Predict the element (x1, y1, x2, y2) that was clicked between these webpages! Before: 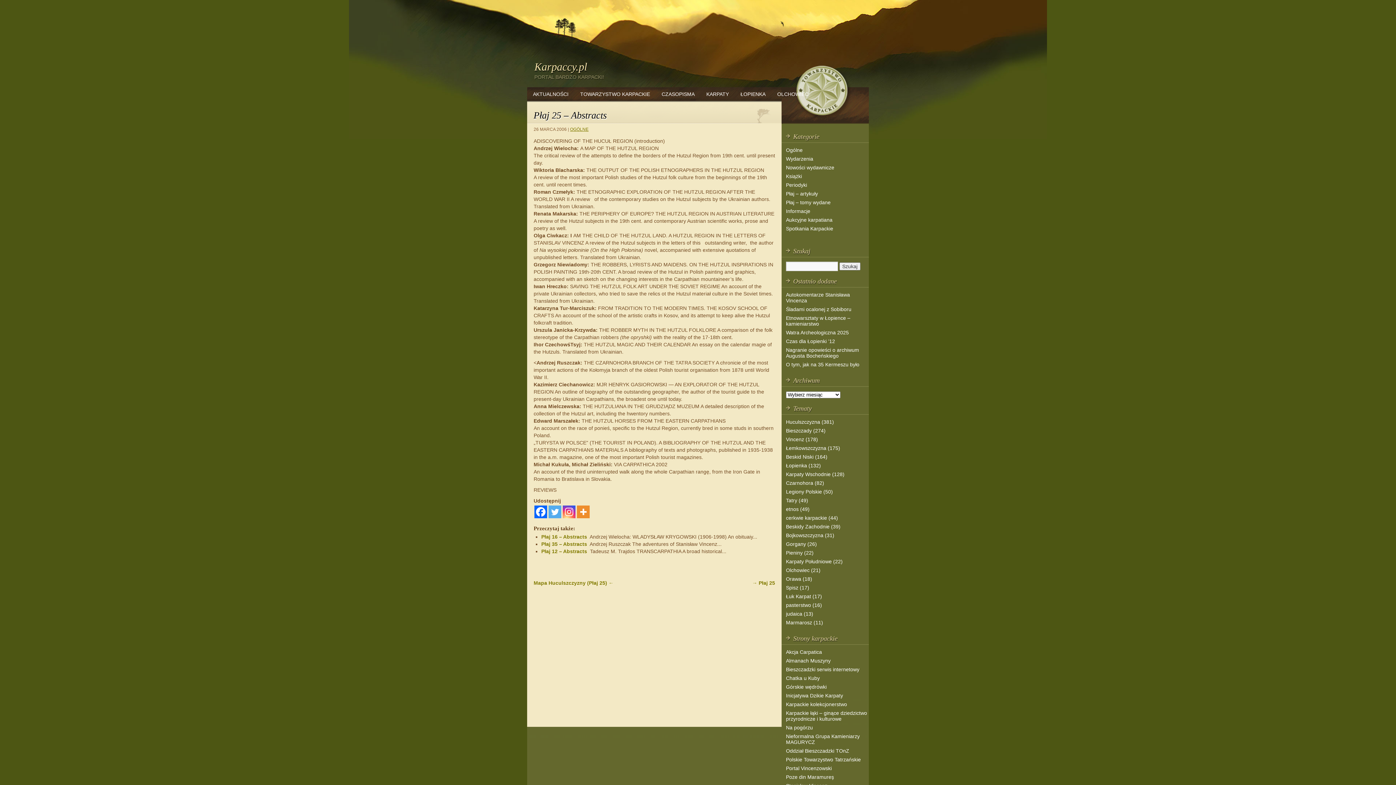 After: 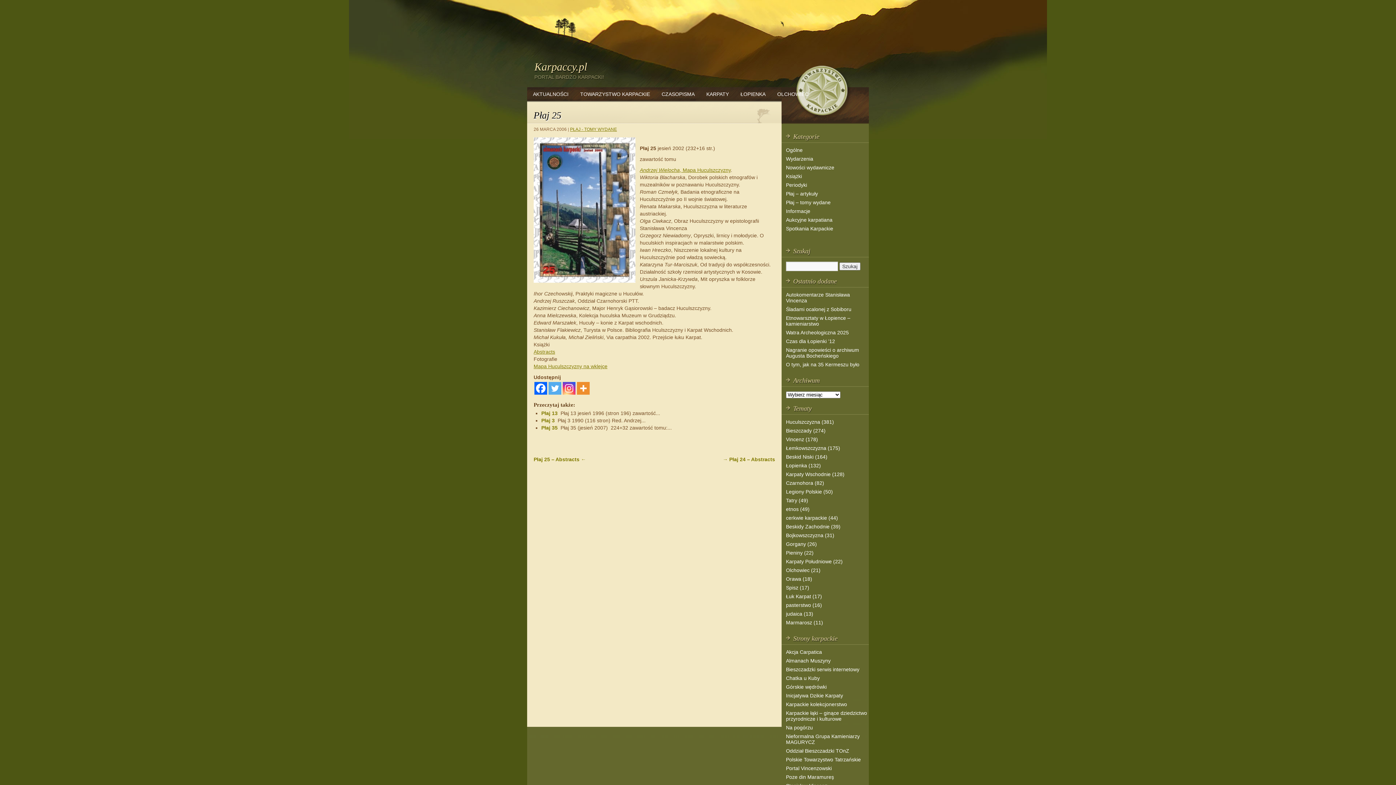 Action: bbox: (752, 580, 775, 586) label: → Płaj 25